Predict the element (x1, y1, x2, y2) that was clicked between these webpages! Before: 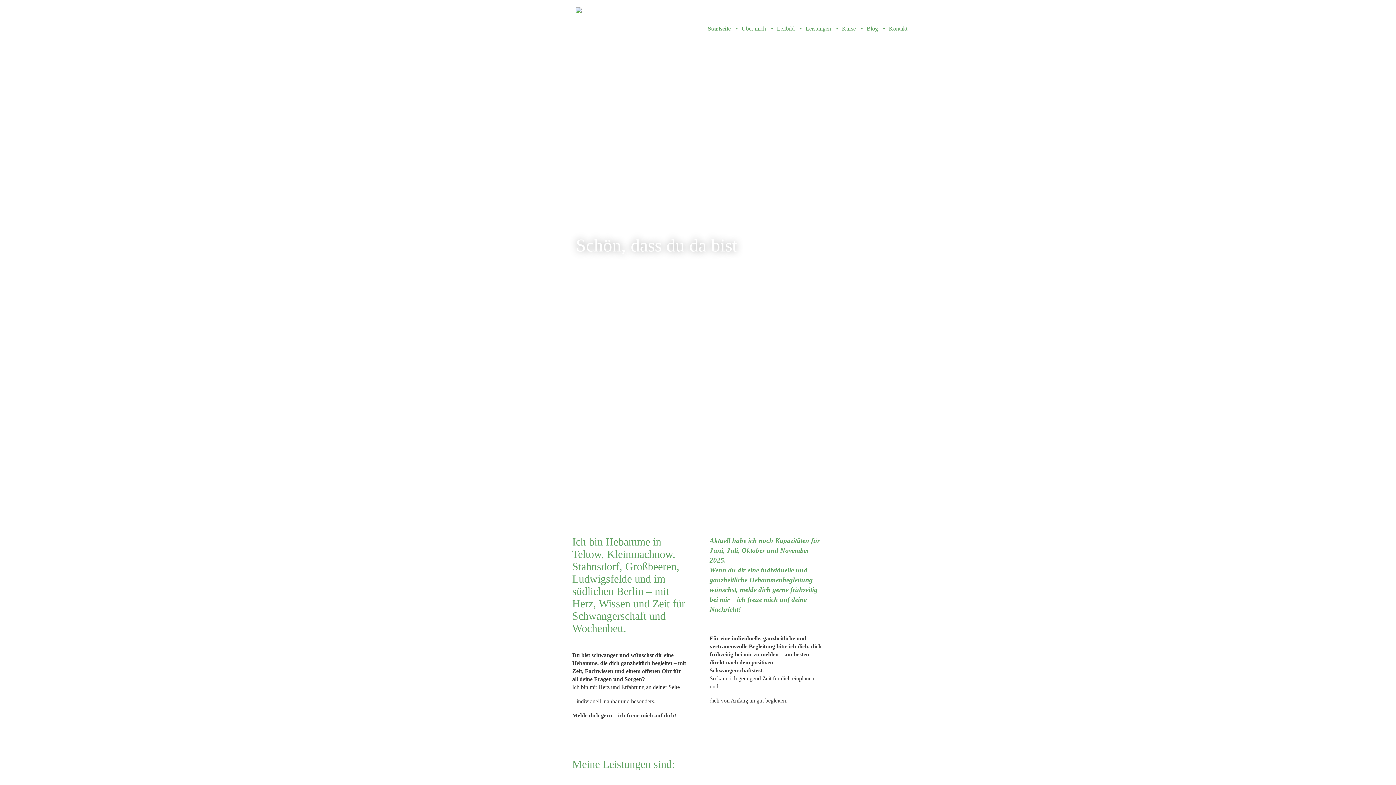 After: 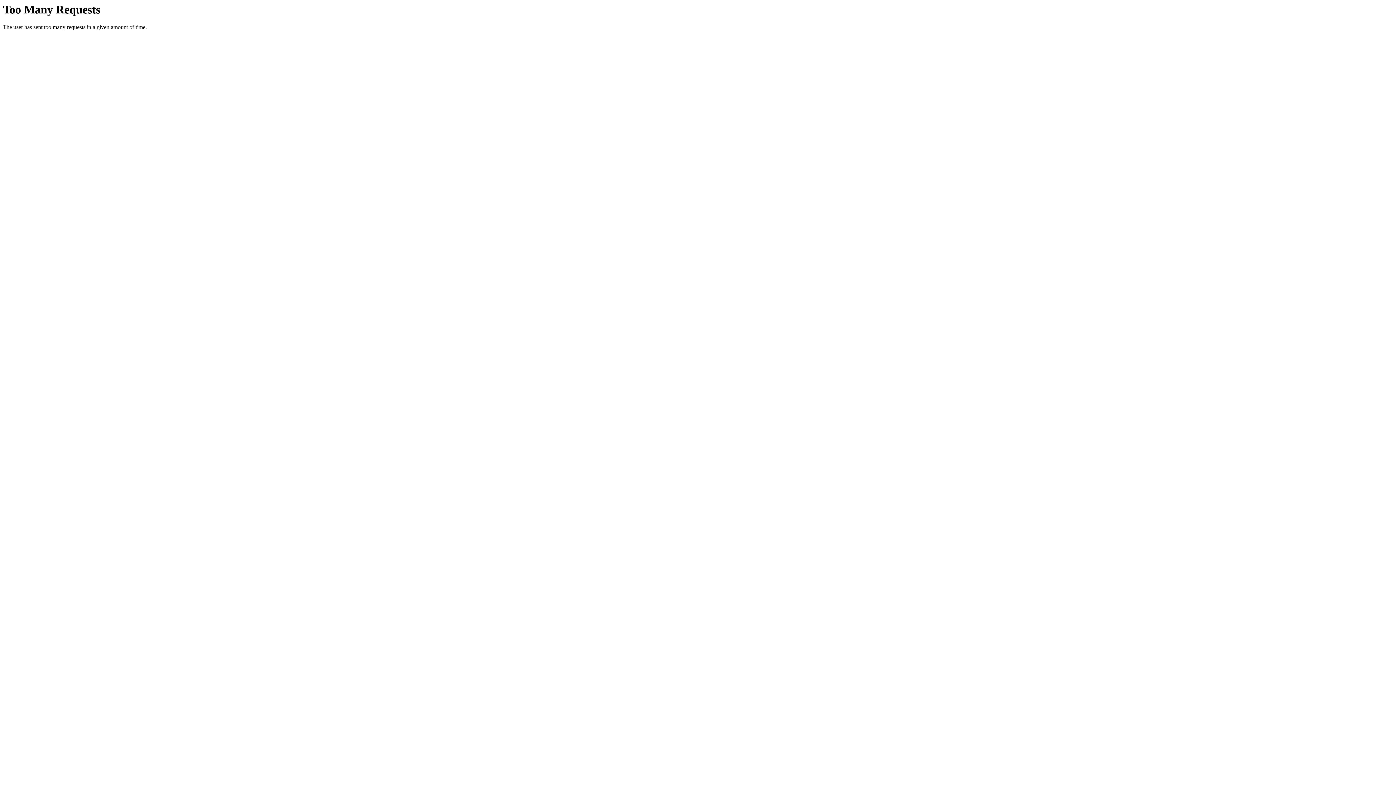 Action: label: Leitbild bbox: (777, 25, 794, 31)